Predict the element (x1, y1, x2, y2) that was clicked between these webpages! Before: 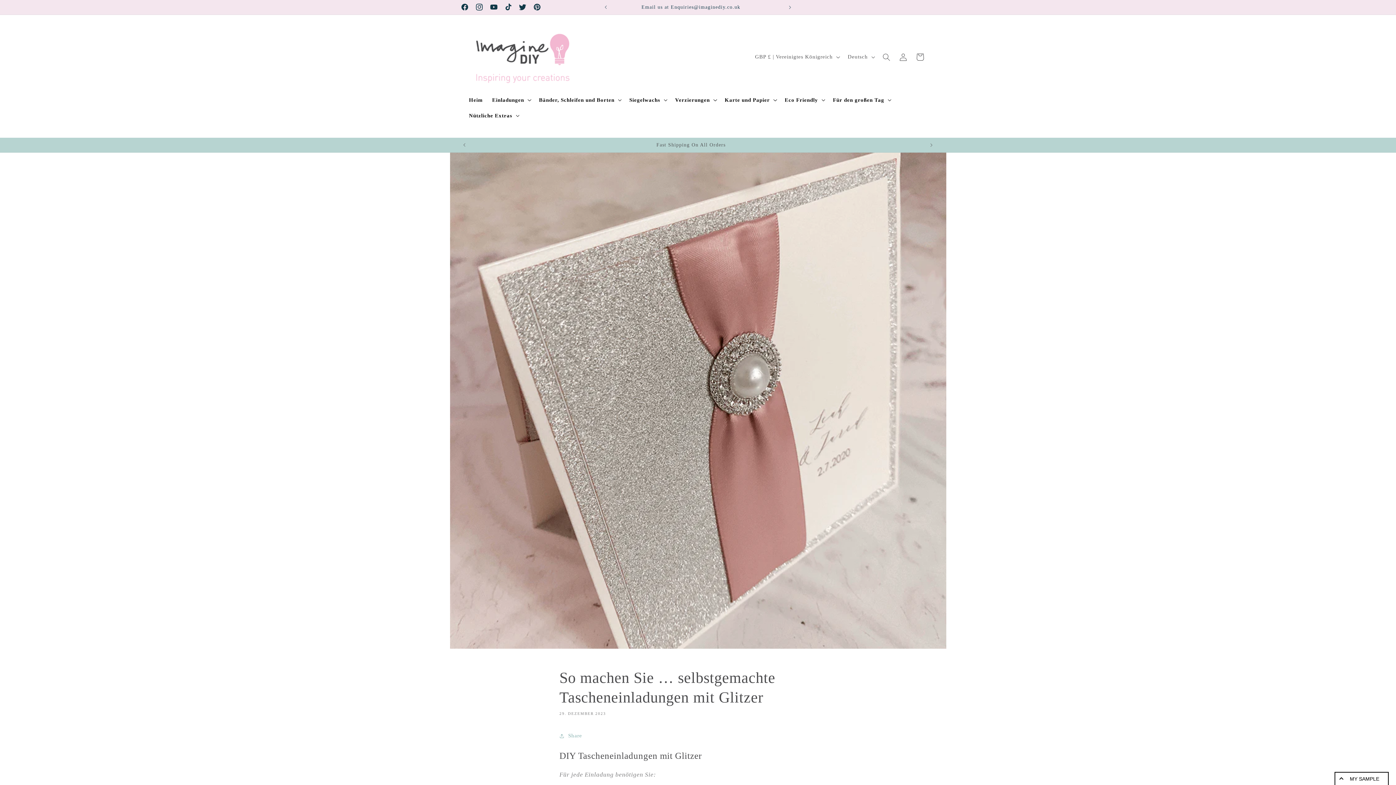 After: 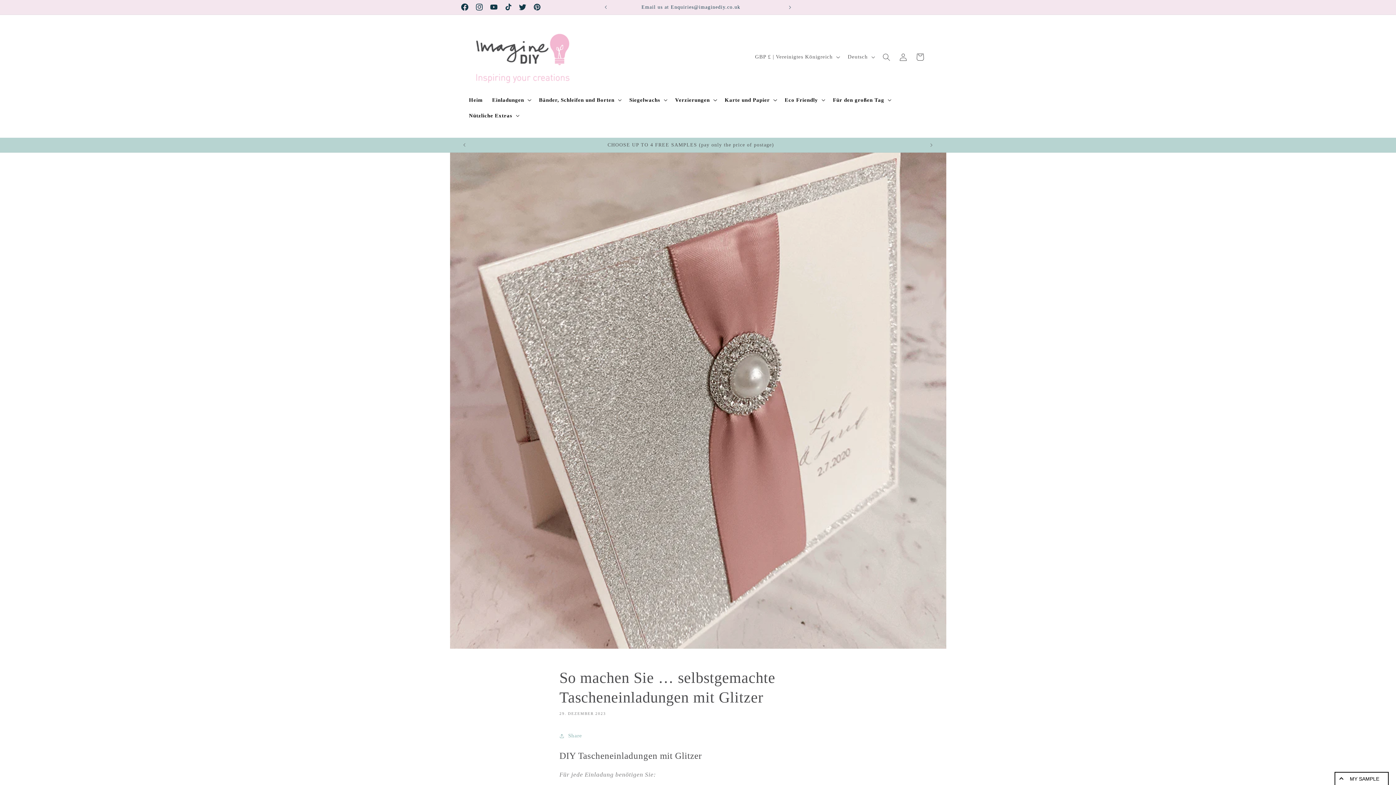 Action: label: Facebook bbox: (457, 0, 472, 14)